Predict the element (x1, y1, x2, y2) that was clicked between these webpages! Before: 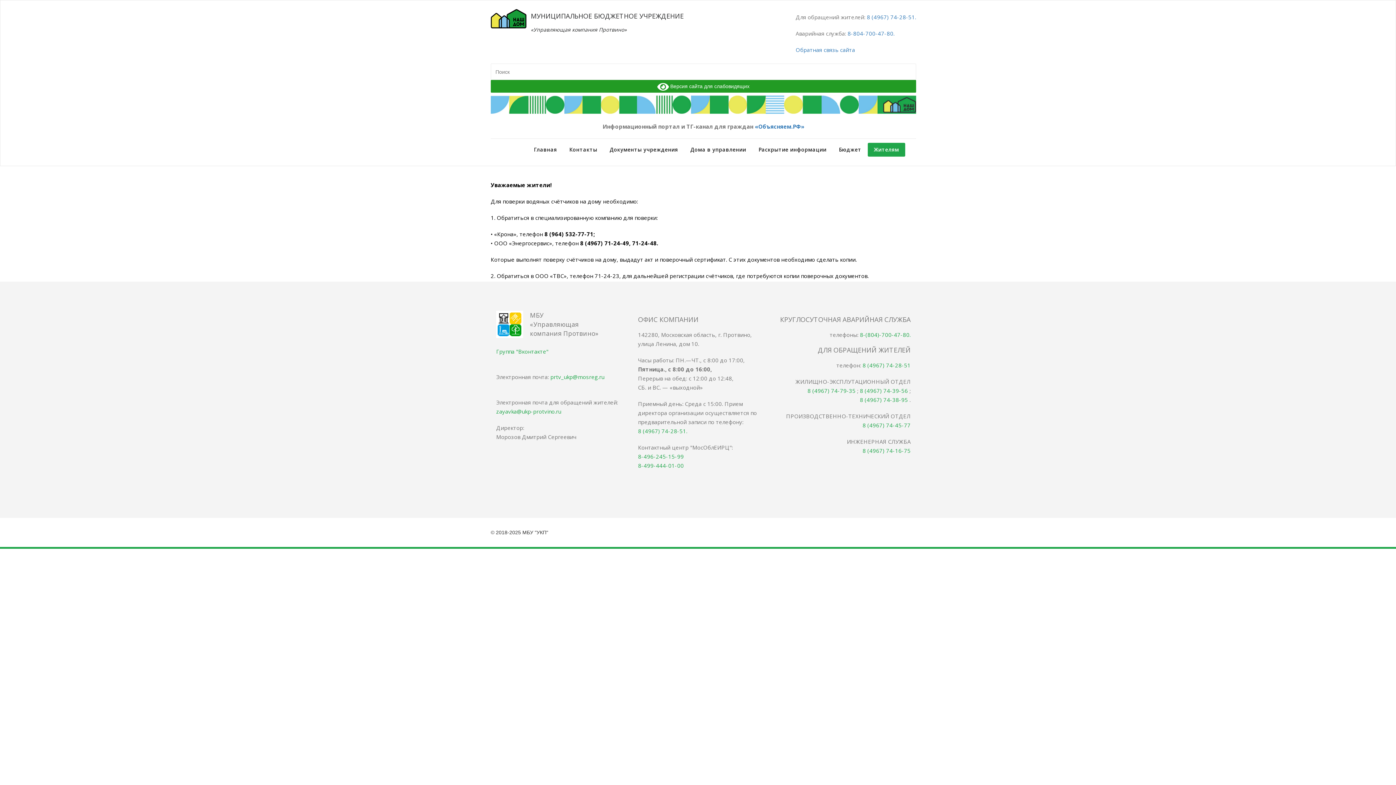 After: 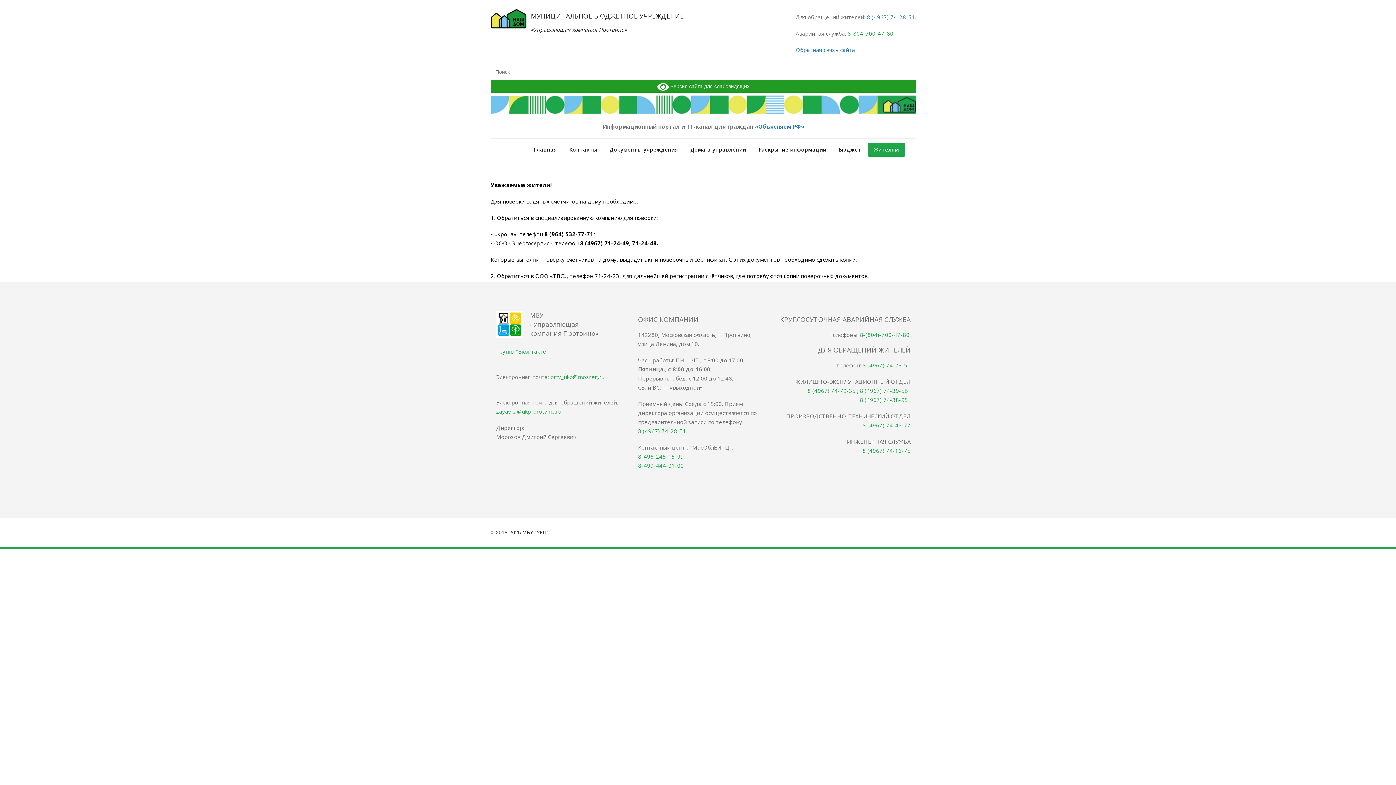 Action: bbox: (847, 29, 894, 37) label: 8-804-700-47-80.